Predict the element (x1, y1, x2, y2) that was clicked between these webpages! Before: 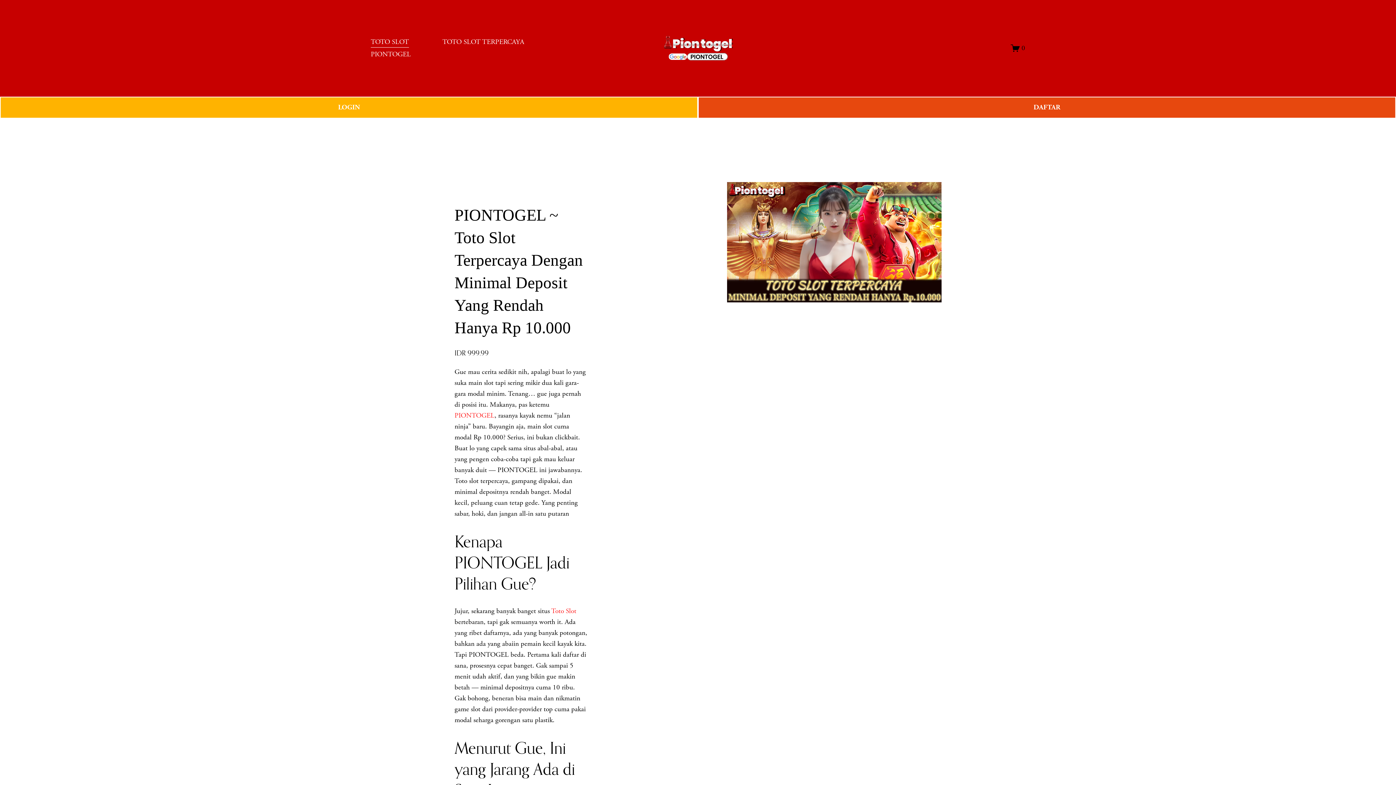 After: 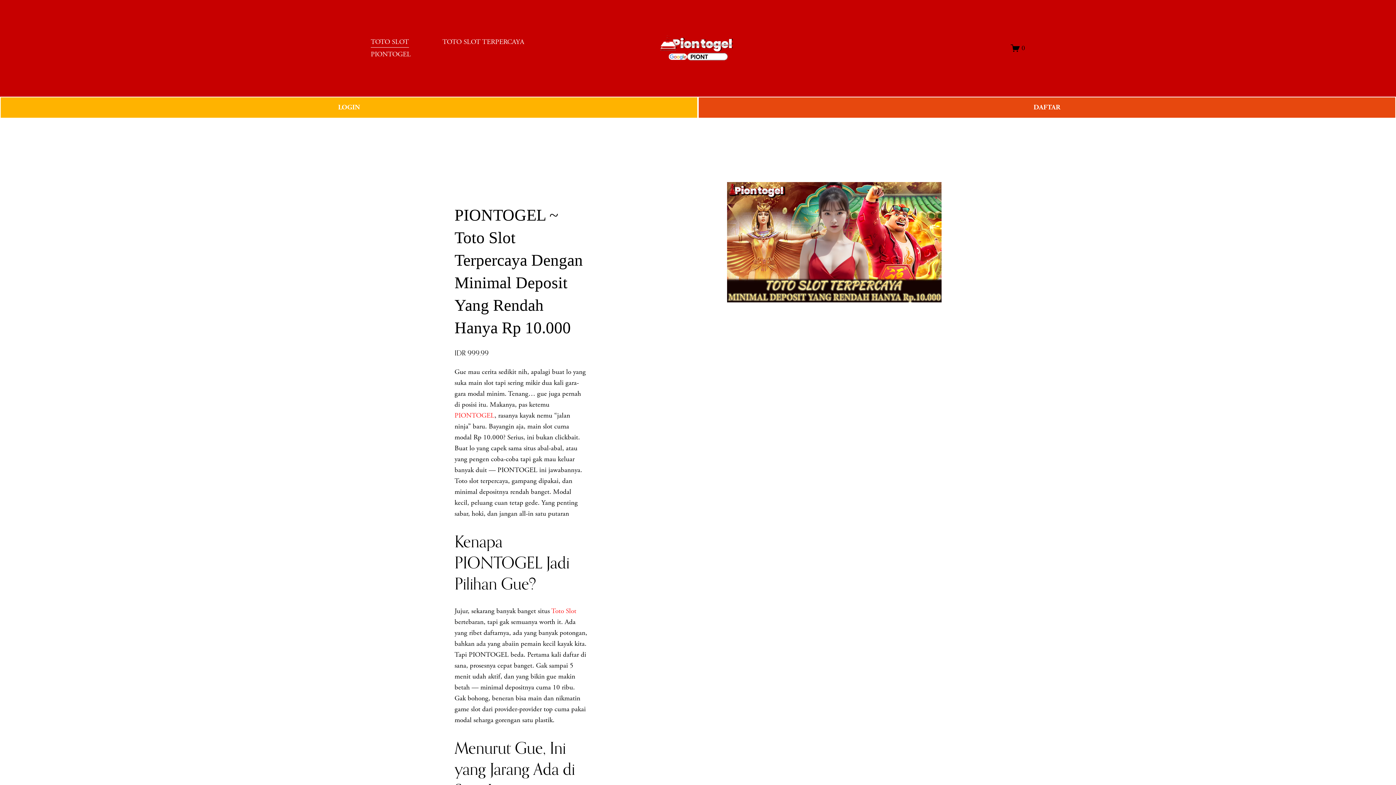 Action: bbox: (551, 606, 576, 615) label: Toto Slot